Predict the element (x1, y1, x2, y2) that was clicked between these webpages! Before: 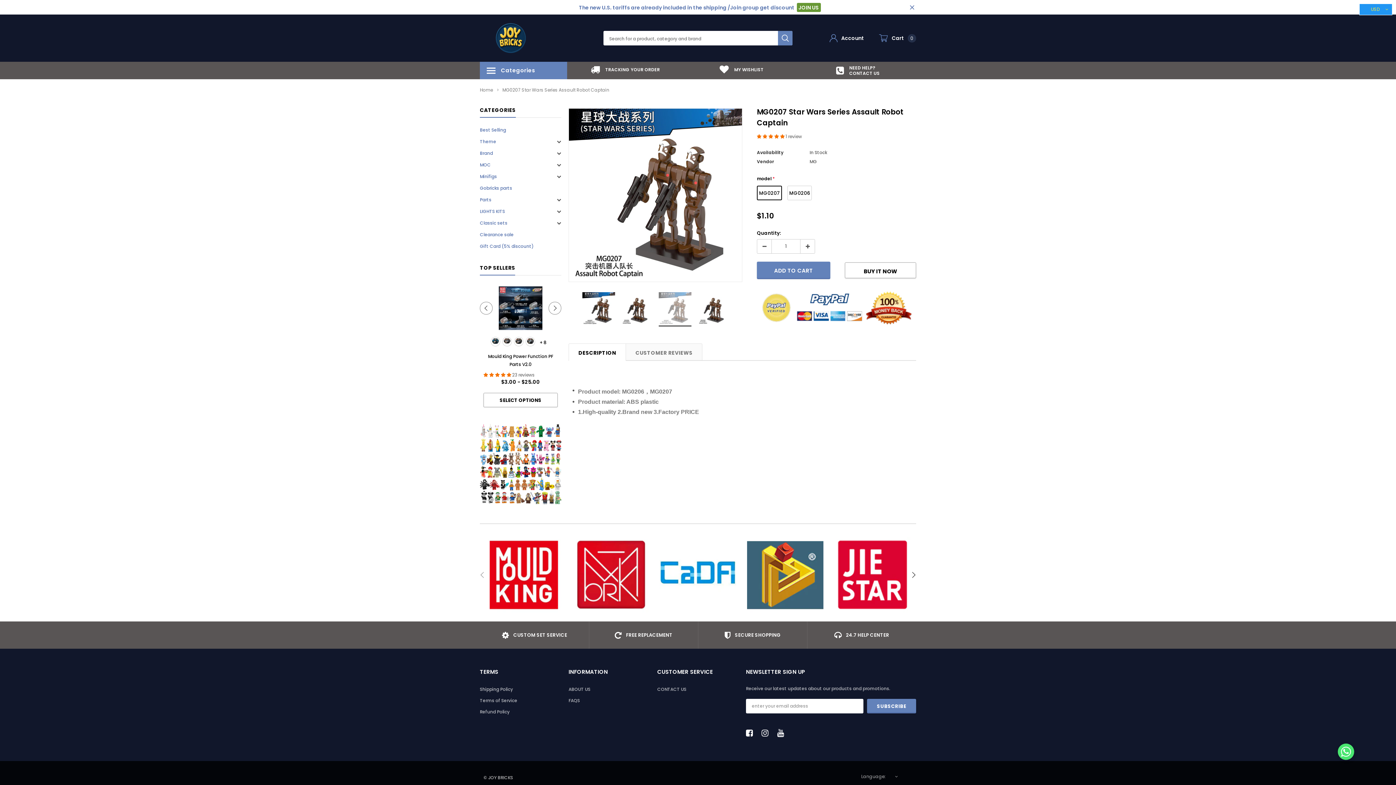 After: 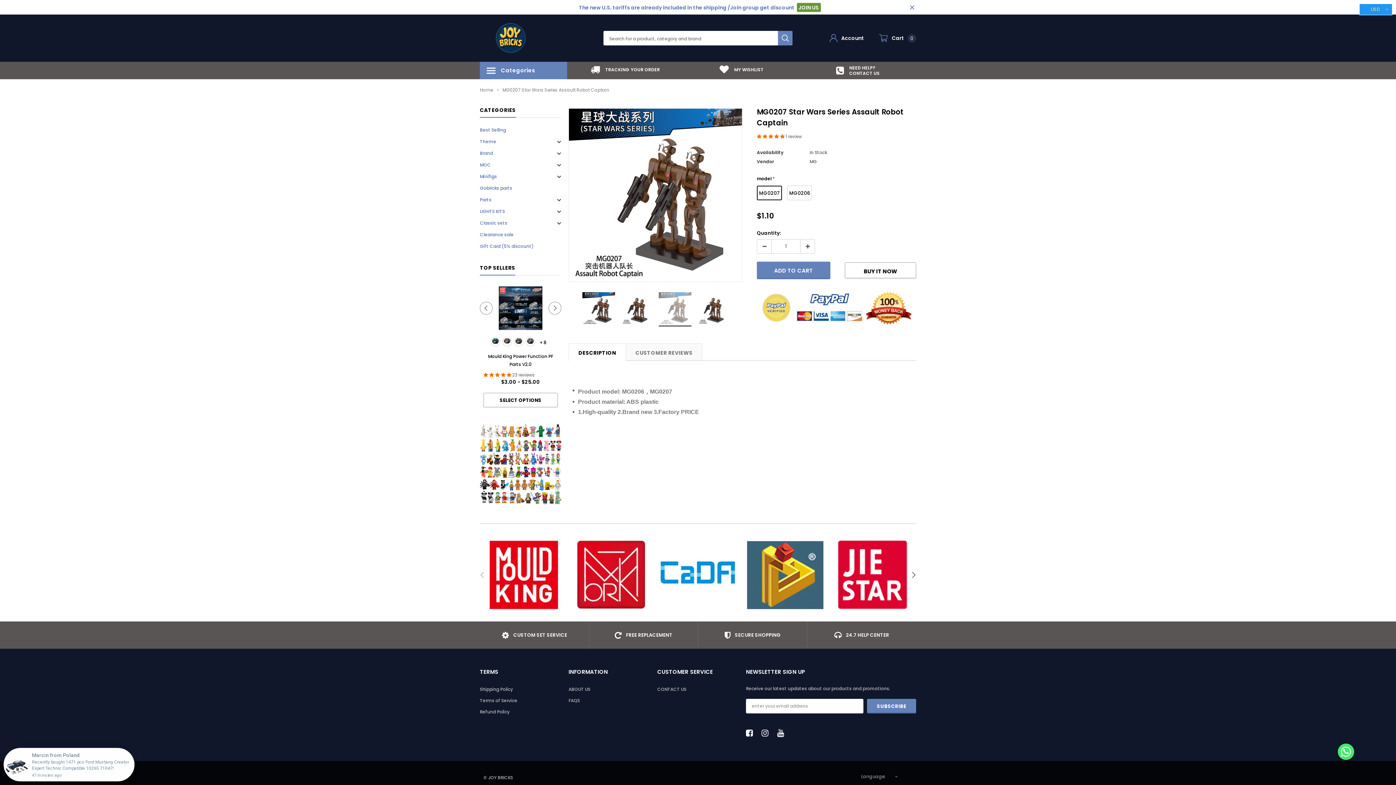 Action: bbox: (757, 239, 771, 253)